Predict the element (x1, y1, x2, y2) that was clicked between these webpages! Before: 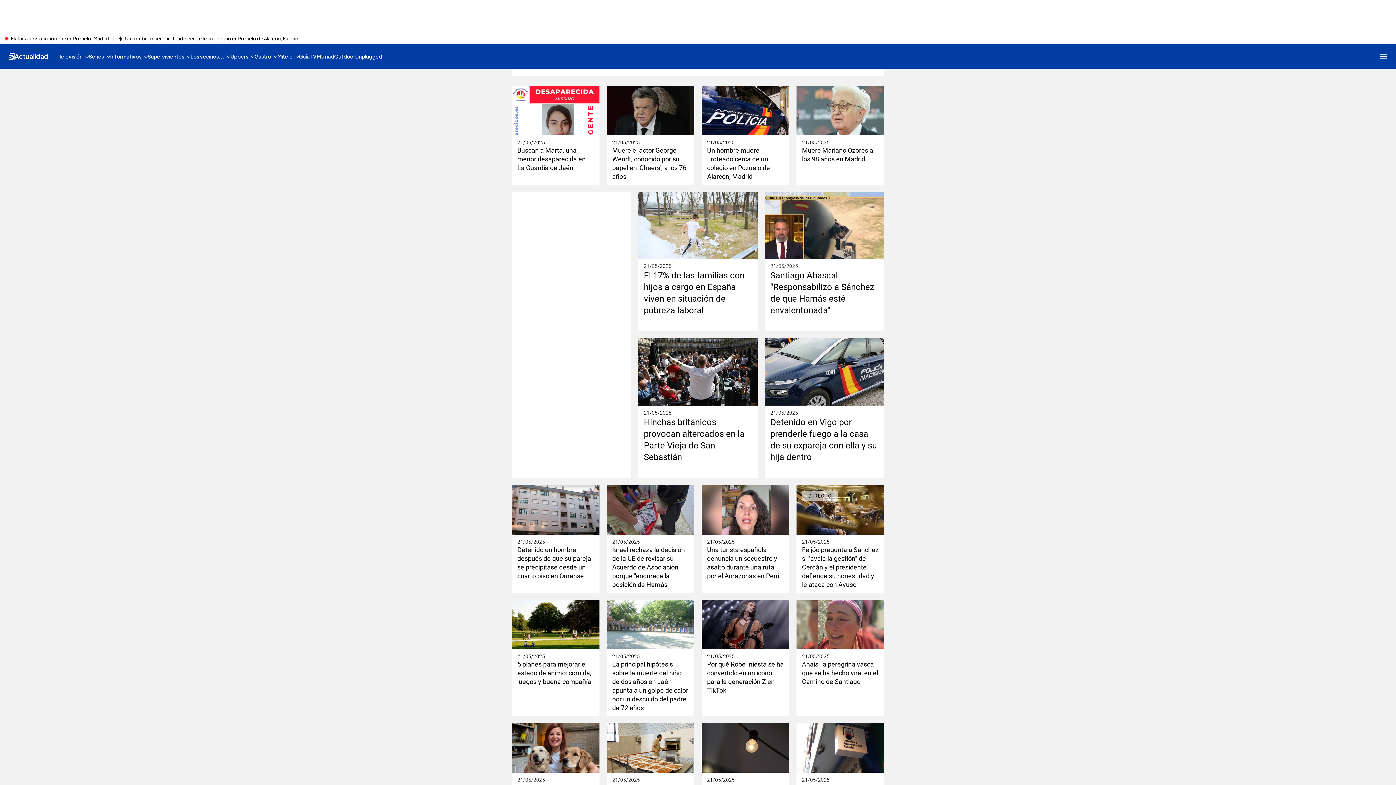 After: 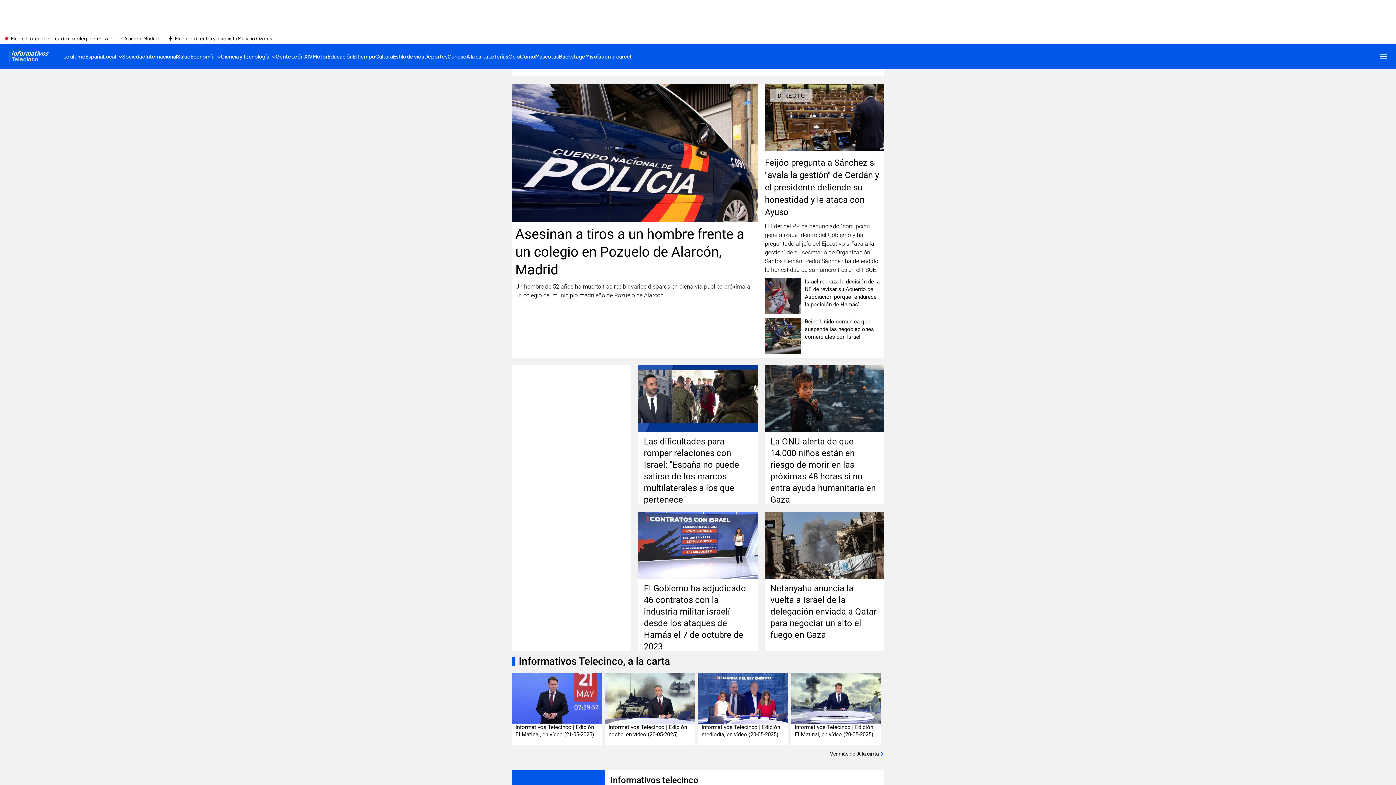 Action: label: Informativos bbox: (110, 44, 147, 68)